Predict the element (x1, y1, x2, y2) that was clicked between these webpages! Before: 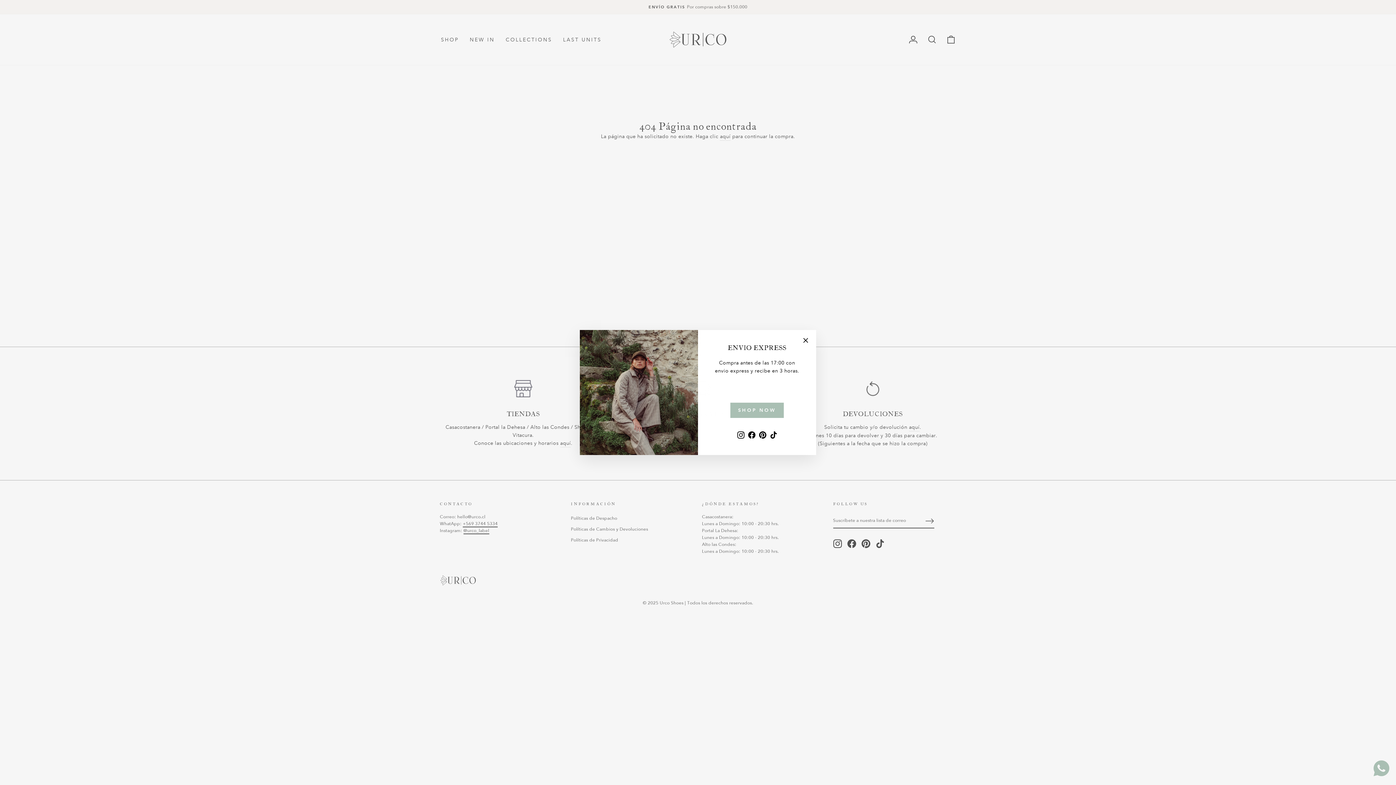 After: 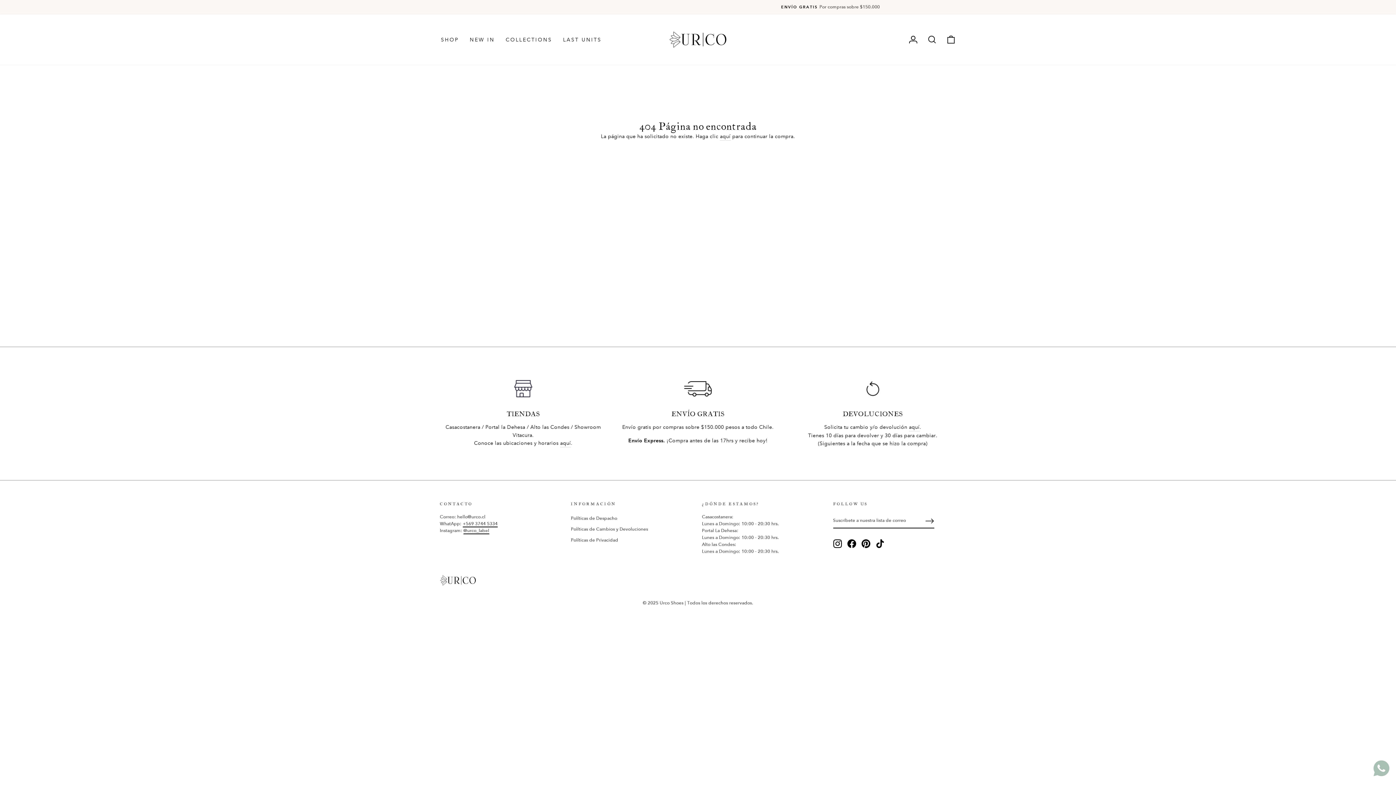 Action: bbox: (798, 333, 812, 347) label: "Cerrar (esc)"